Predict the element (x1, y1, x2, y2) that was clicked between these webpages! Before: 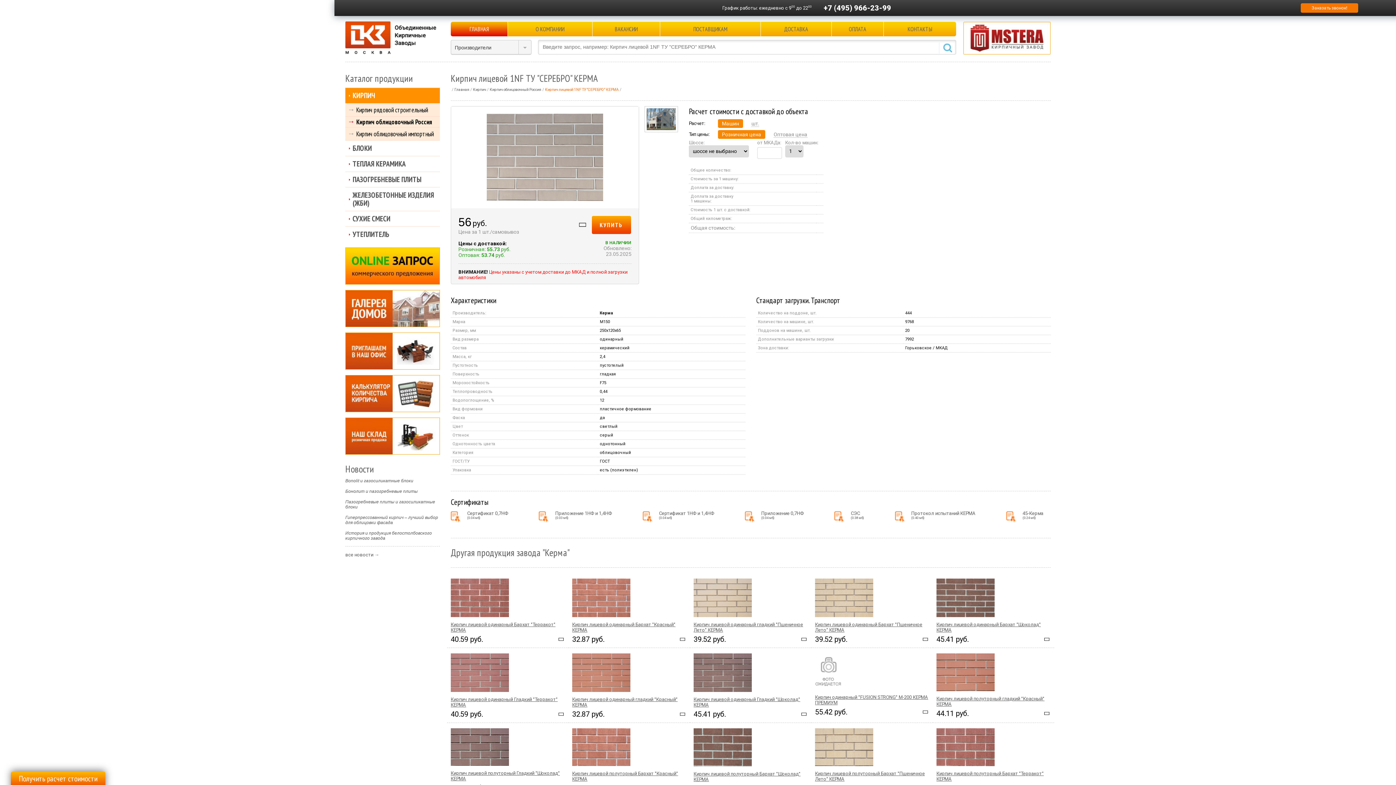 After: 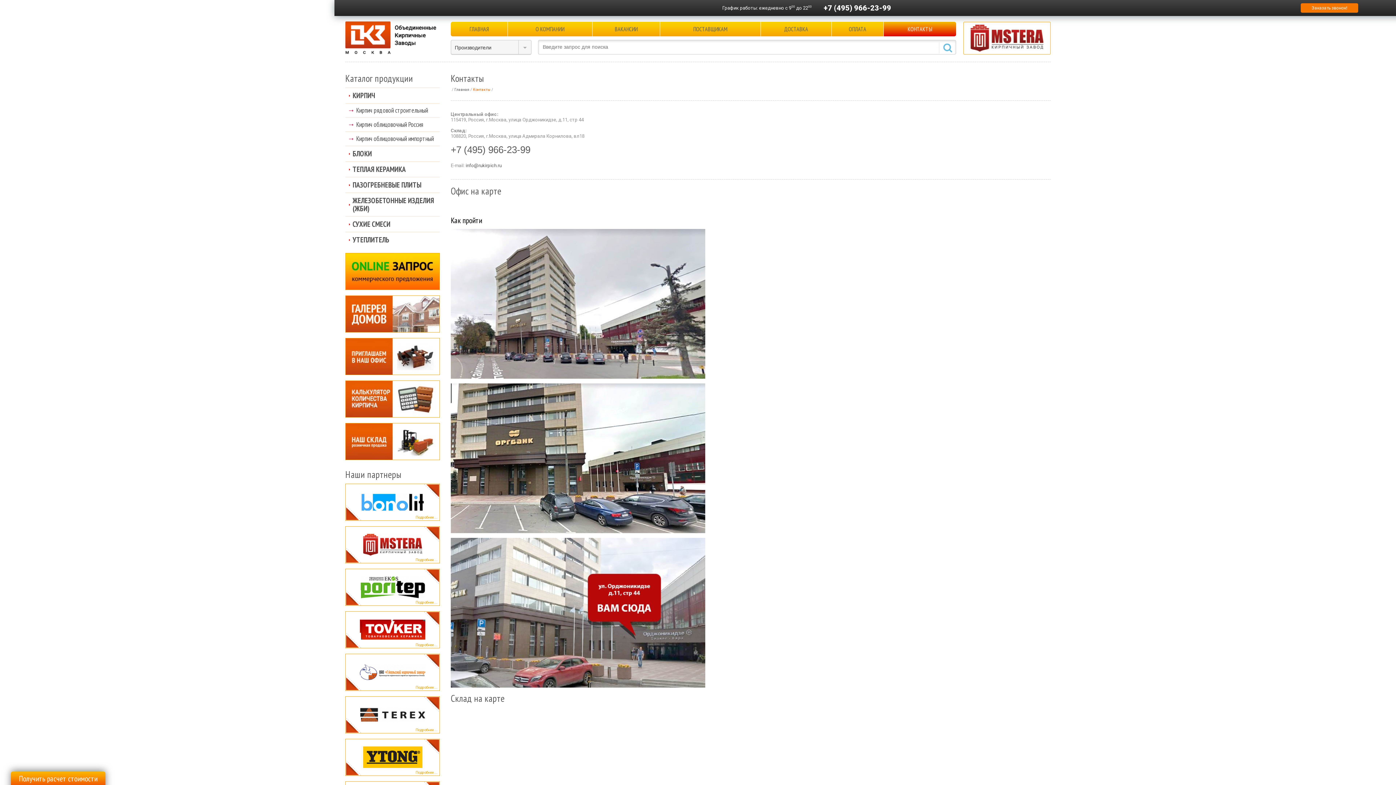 Action: bbox: (345, 333, 439, 369)